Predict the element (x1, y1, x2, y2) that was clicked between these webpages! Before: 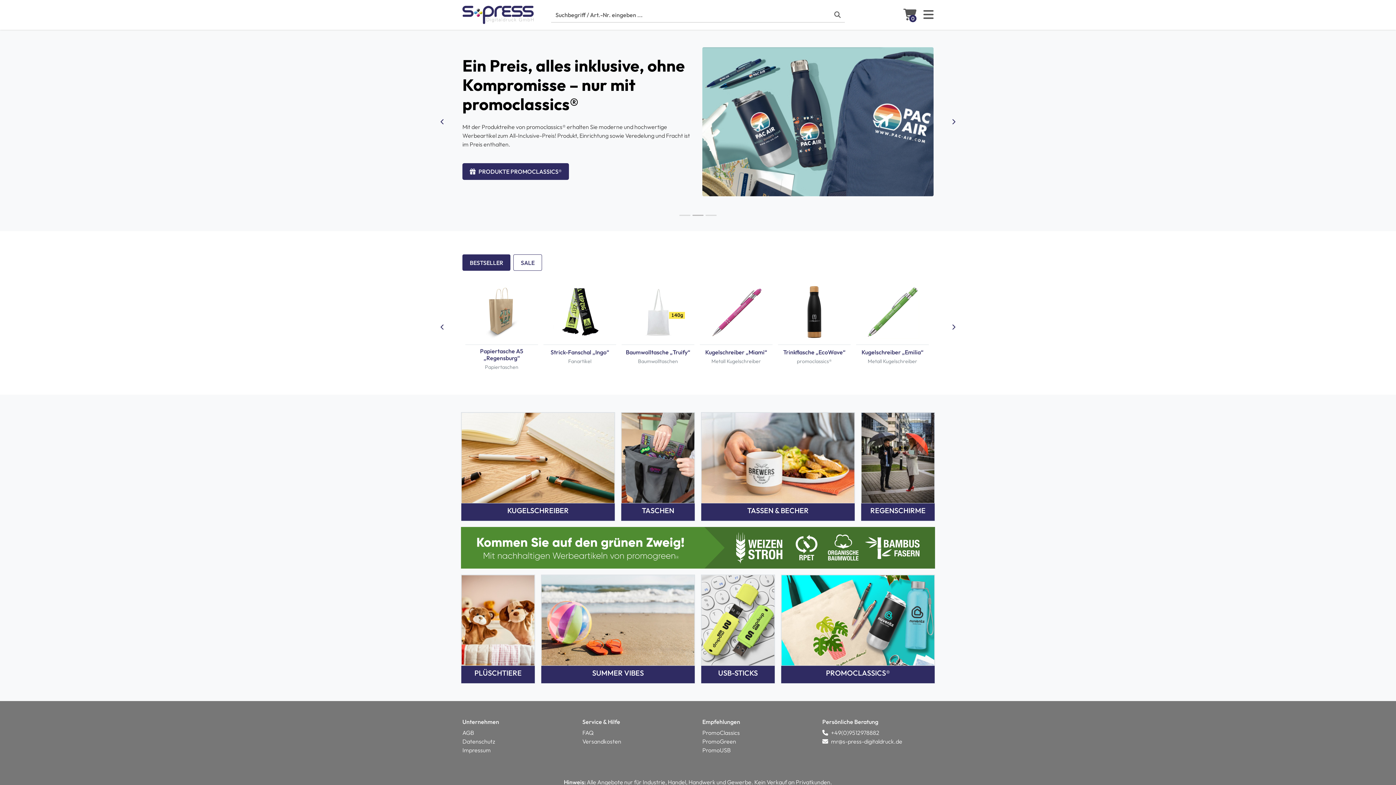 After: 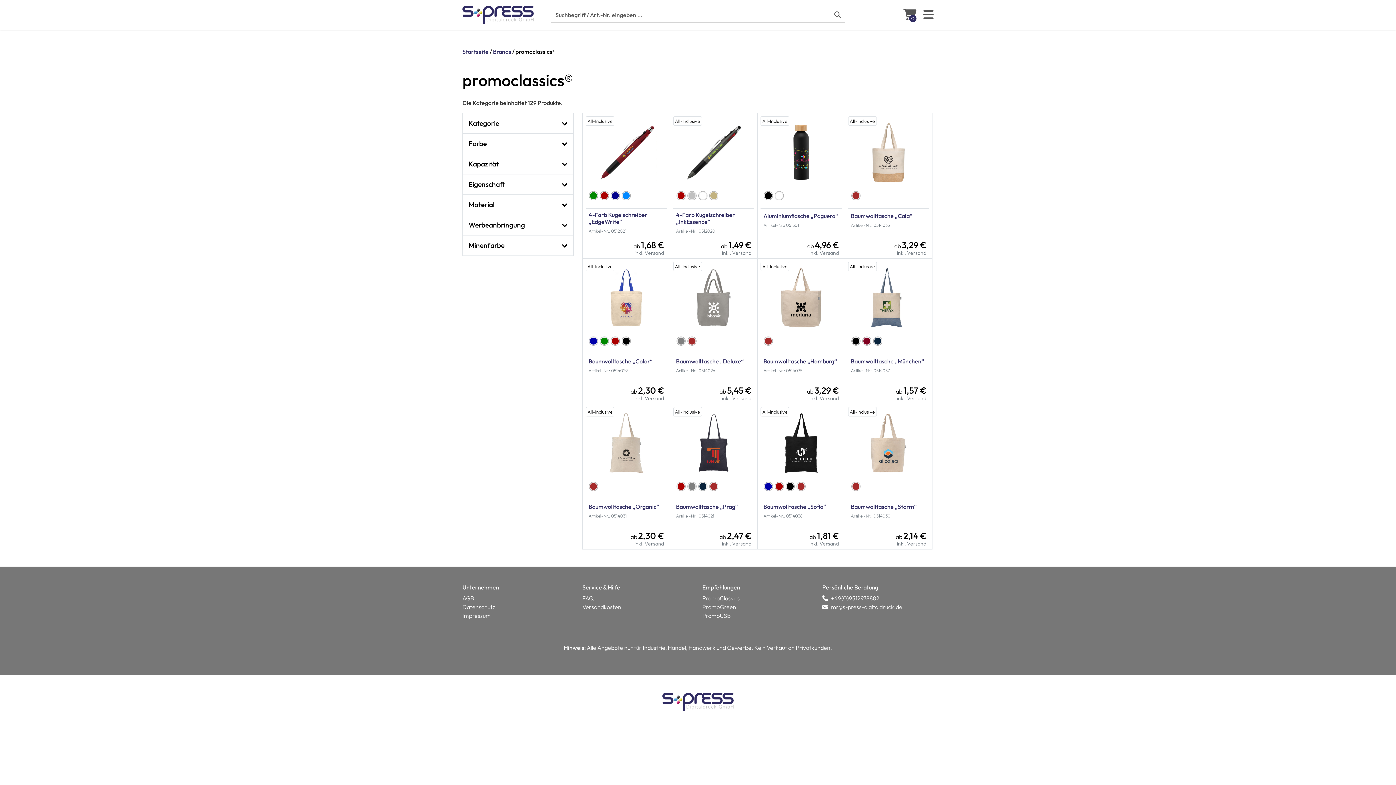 Action: bbox: (702, 729, 740, 736) label: PromoClassics